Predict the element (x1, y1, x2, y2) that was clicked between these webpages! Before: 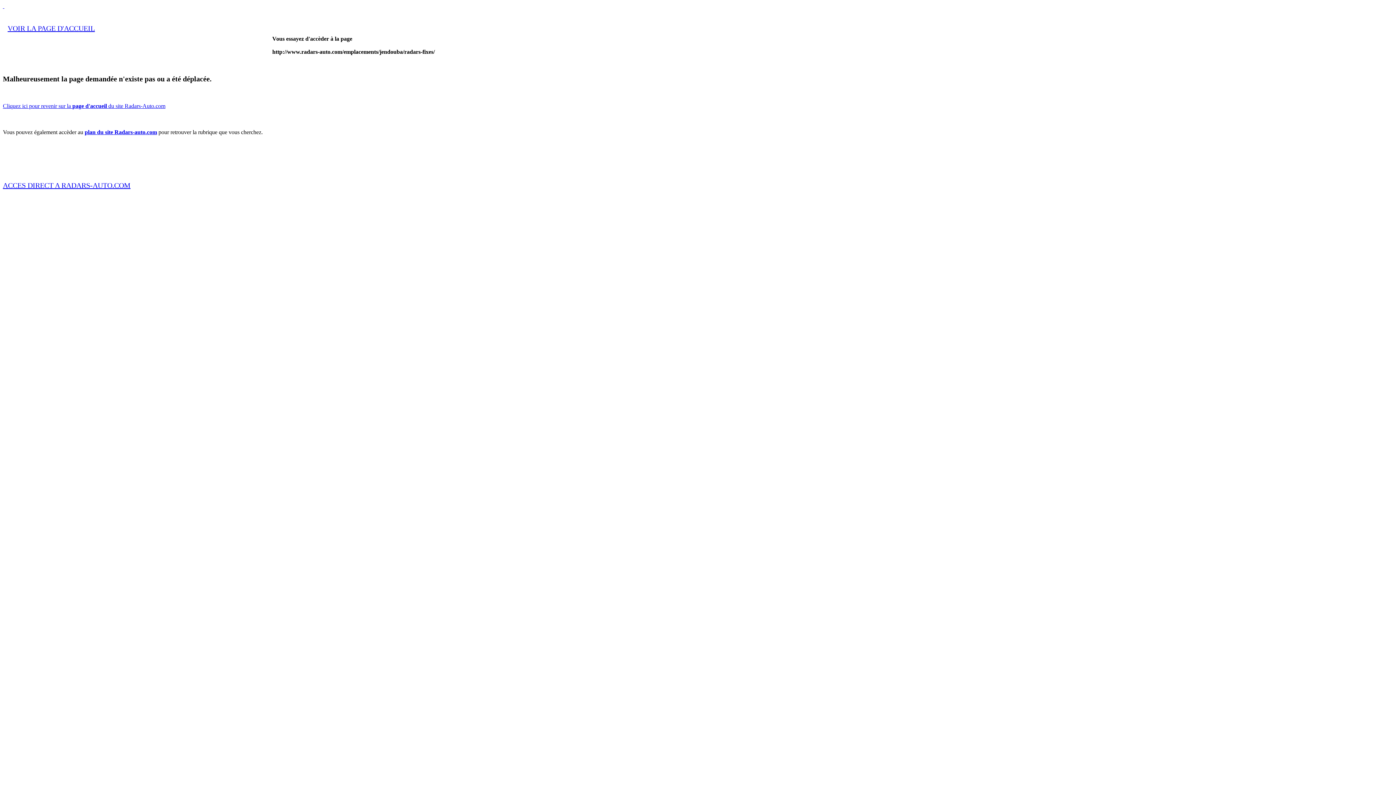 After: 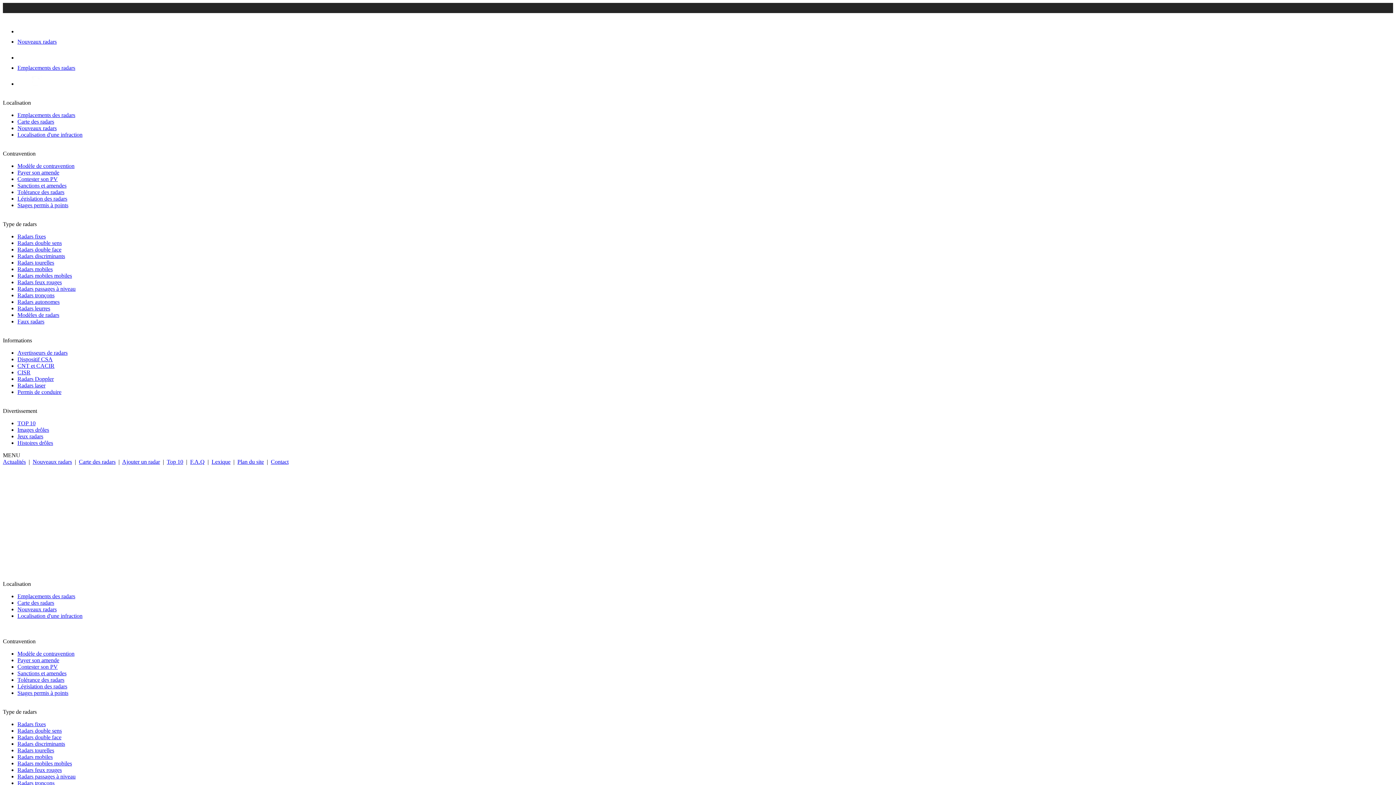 Action: label: plan du site Radars-auto.com bbox: (84, 129, 157, 135)